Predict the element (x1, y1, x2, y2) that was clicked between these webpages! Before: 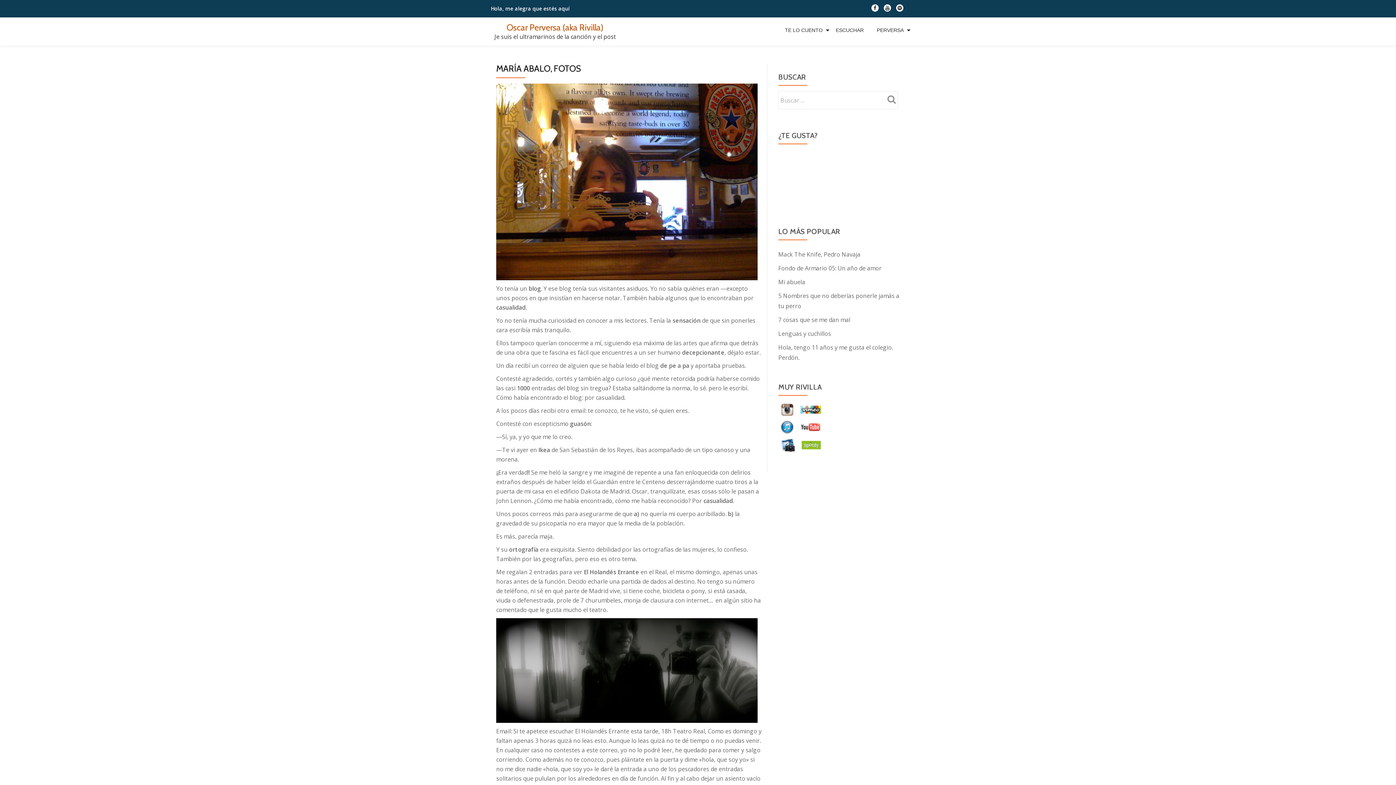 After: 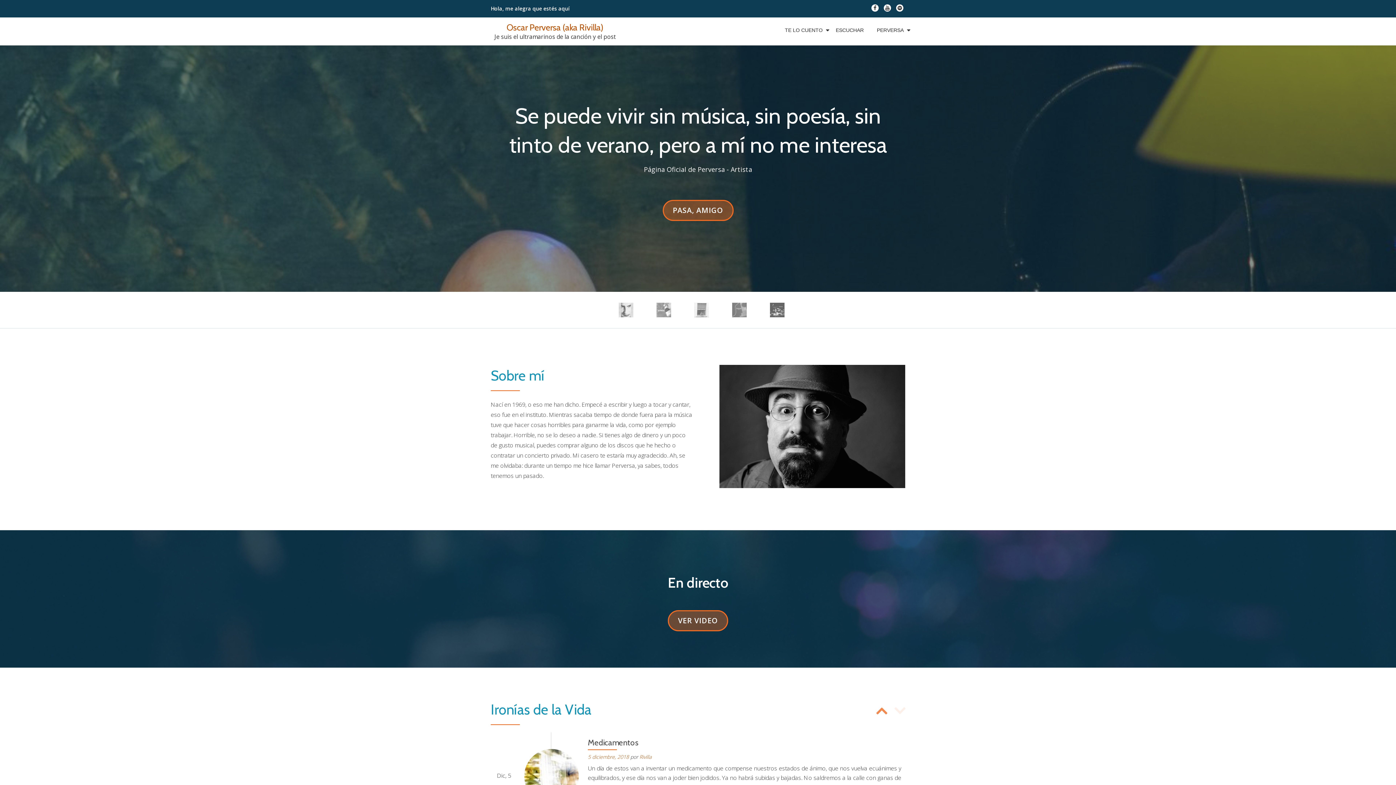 Action: label: Oscar Perversa (aka Rivilla) bbox: (506, 22, 603, 32)